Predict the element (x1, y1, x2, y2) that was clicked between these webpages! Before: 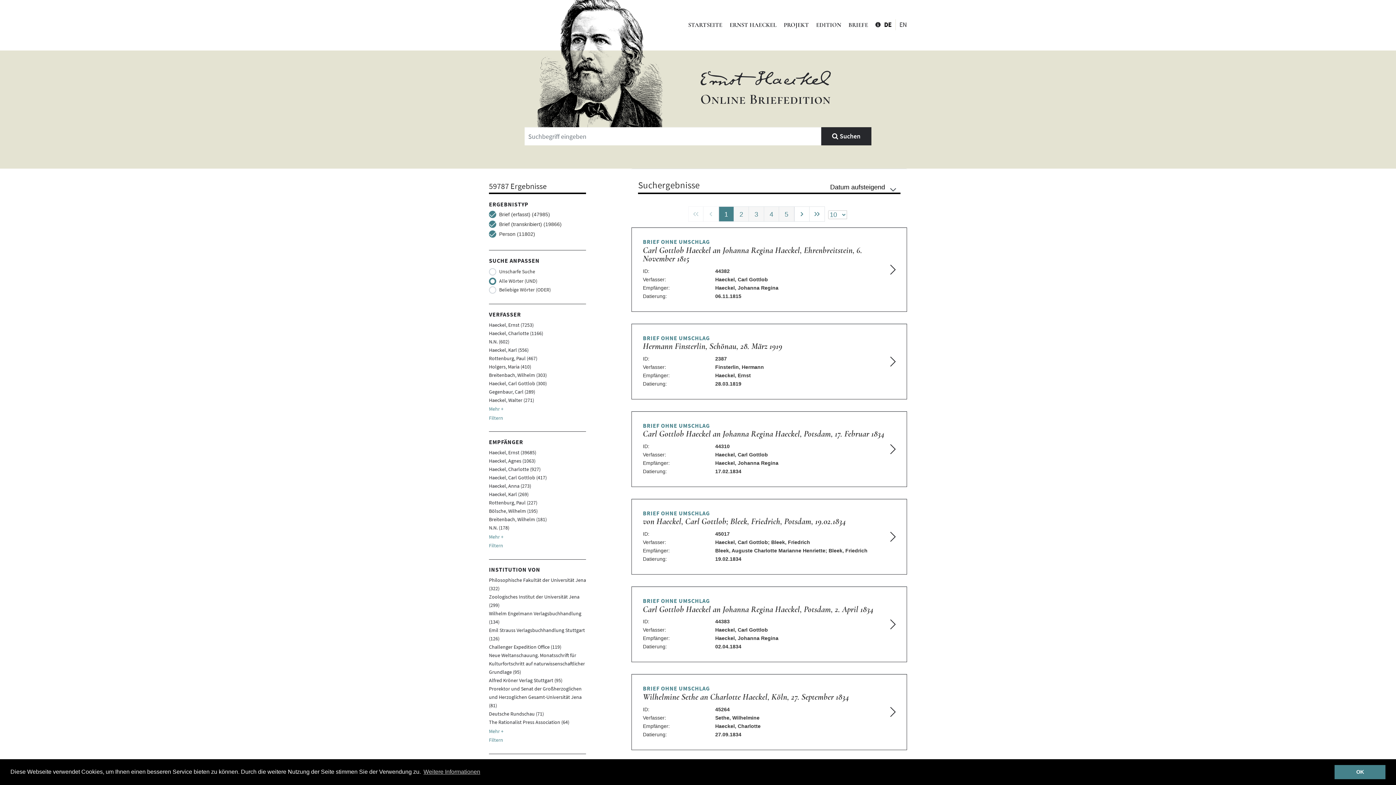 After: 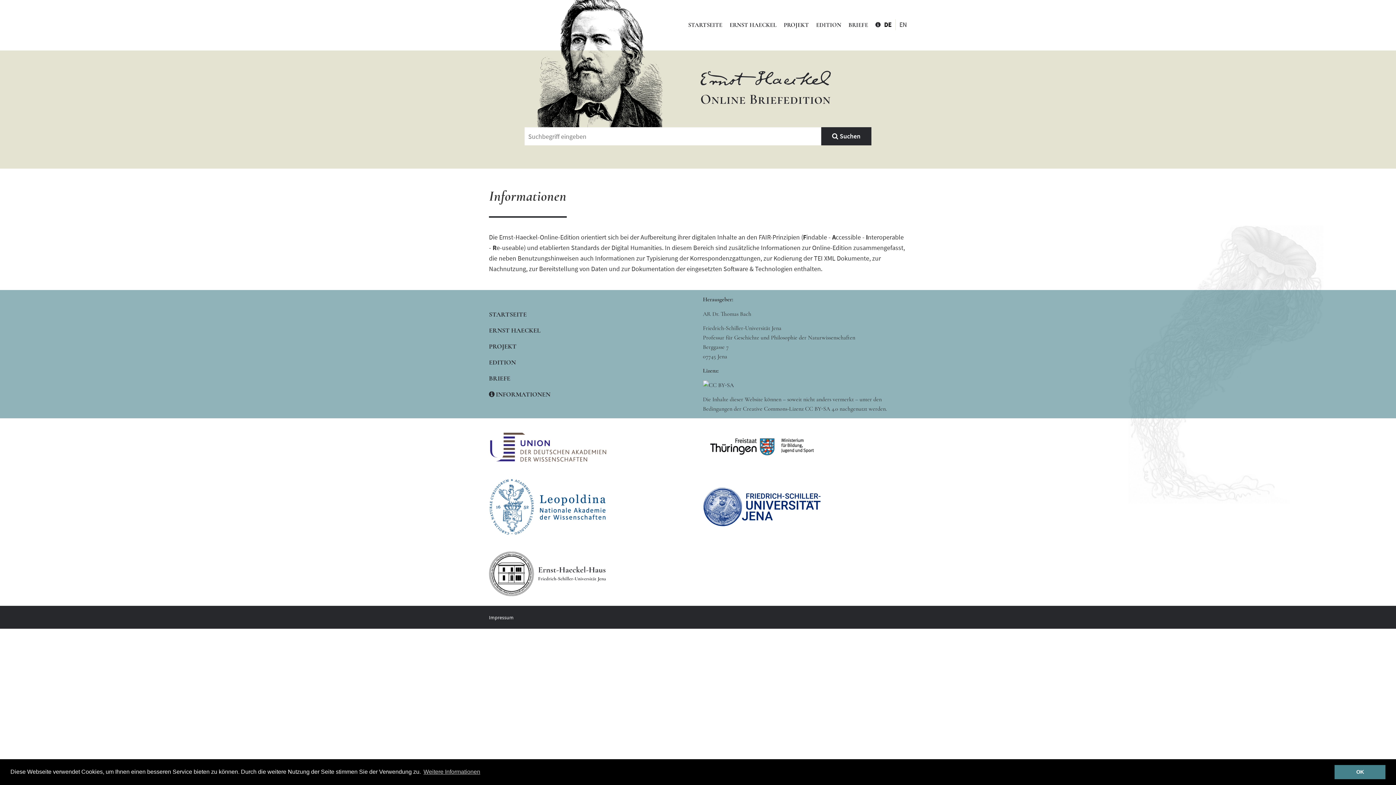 Action: bbox: (871, 17, 884, 33)